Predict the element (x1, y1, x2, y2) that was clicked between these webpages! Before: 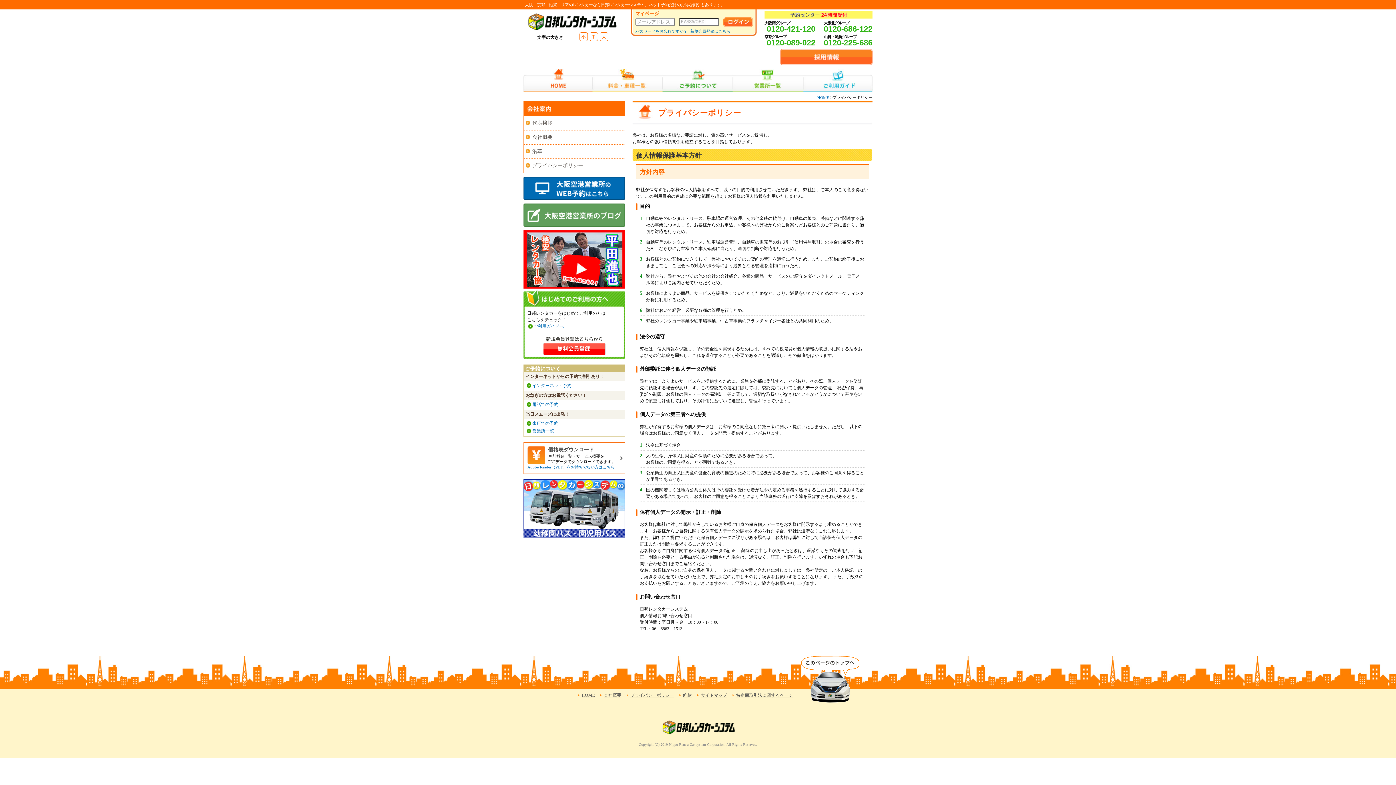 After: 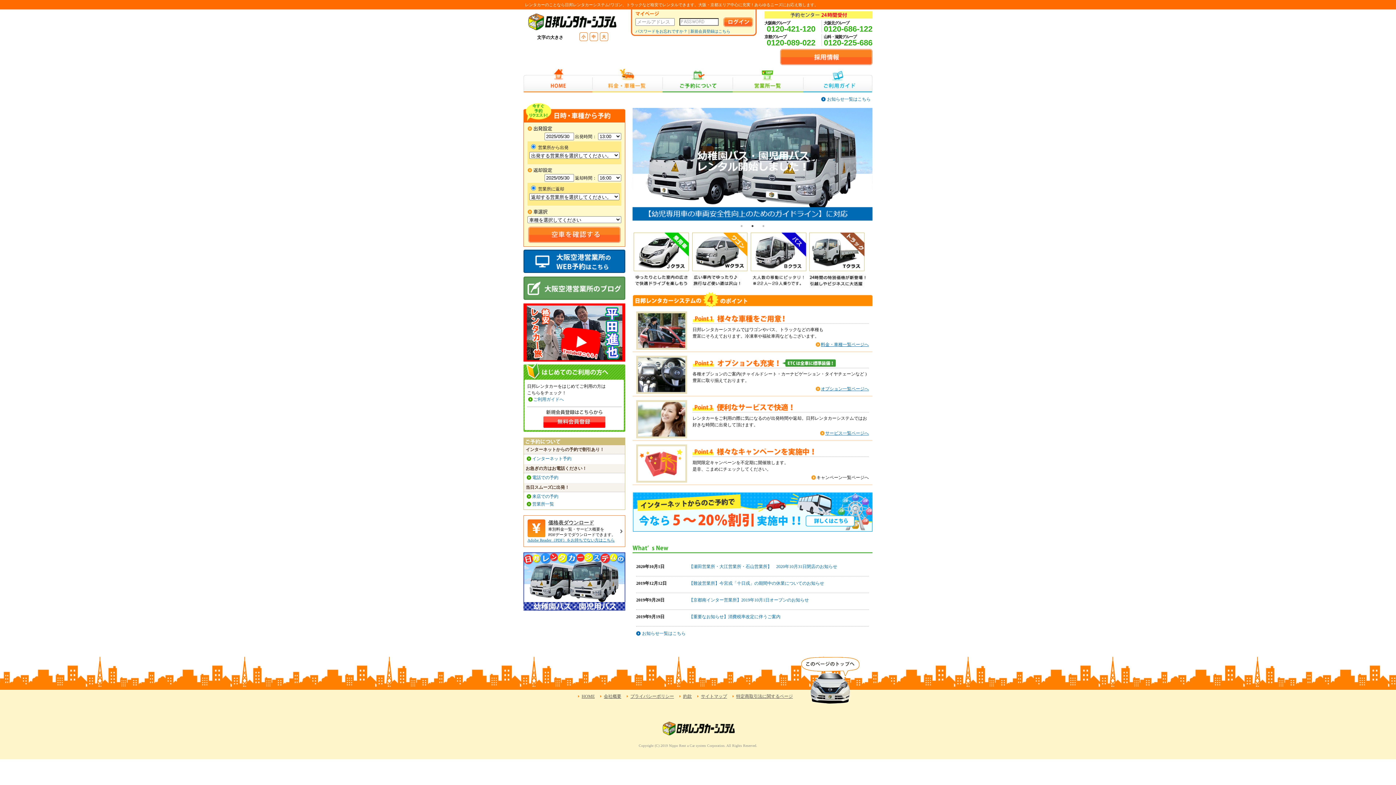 Action: bbox: (581, 693, 594, 698) label: HOME